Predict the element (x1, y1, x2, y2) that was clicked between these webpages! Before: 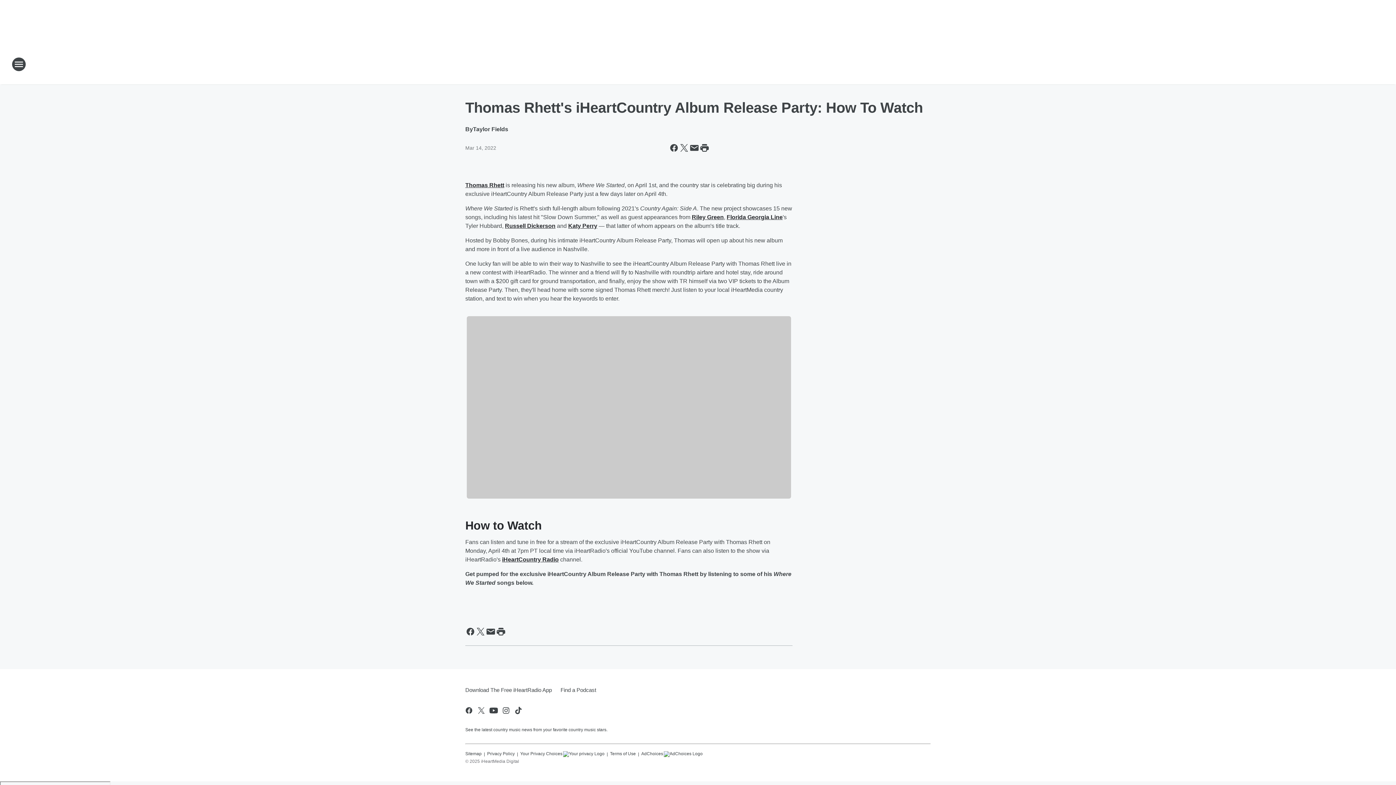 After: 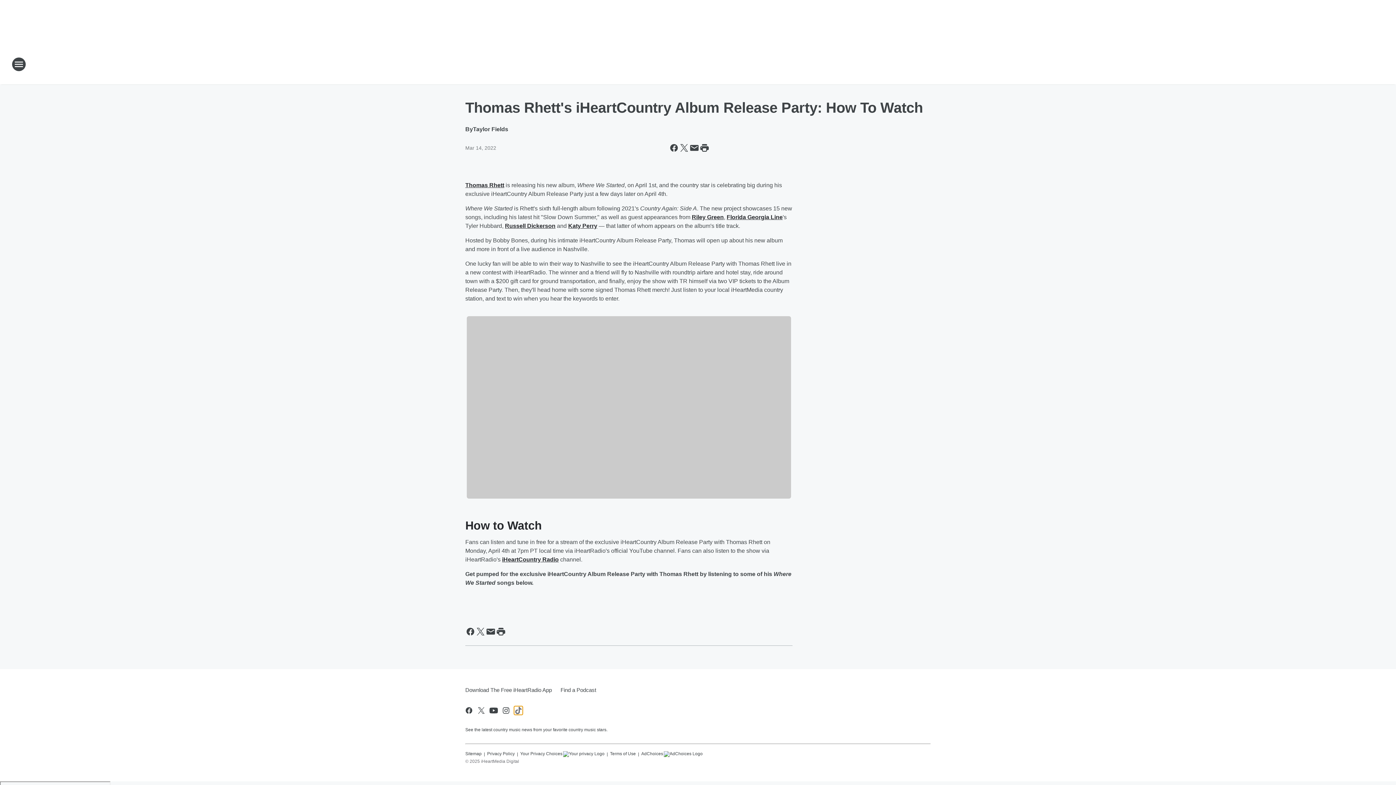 Action: label: Visit us on tiktok bbox: (514, 706, 522, 715)